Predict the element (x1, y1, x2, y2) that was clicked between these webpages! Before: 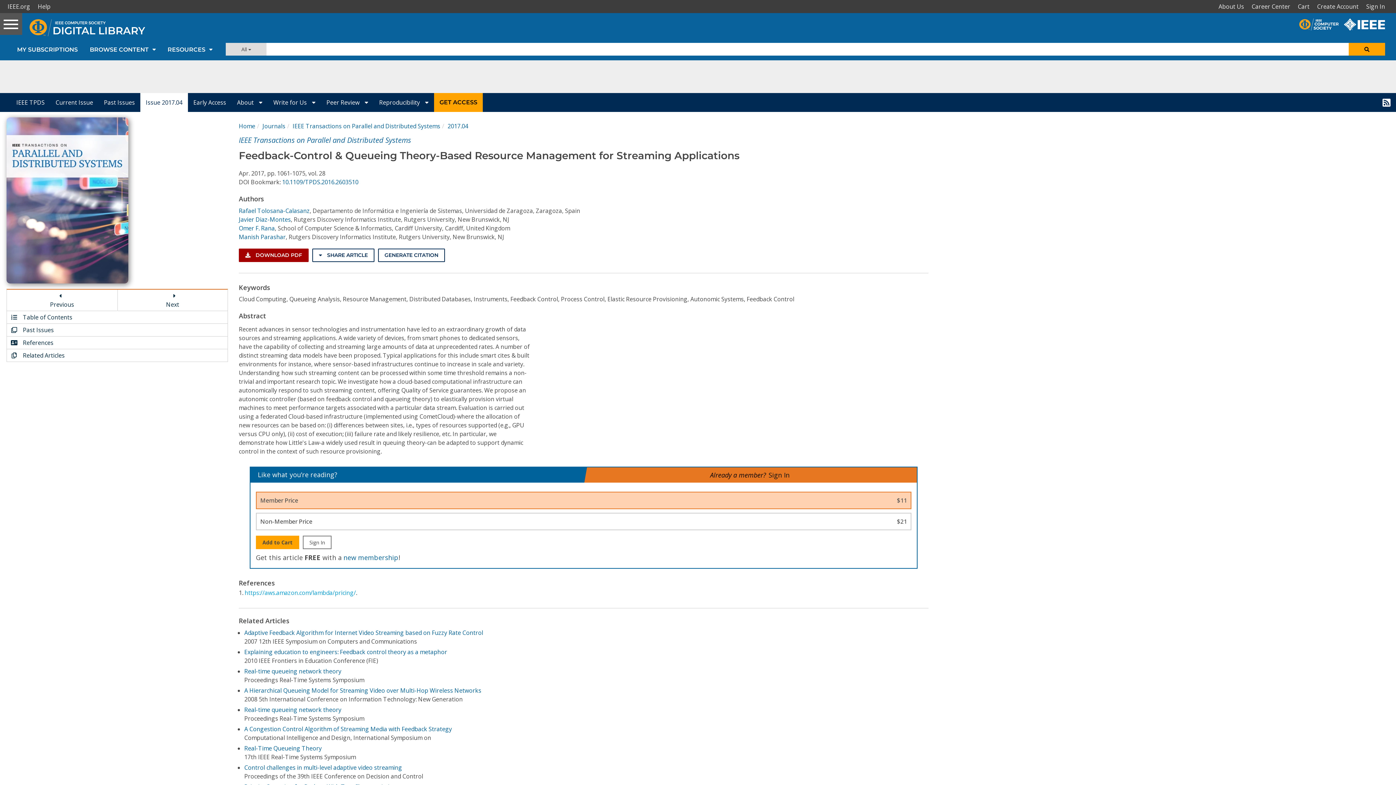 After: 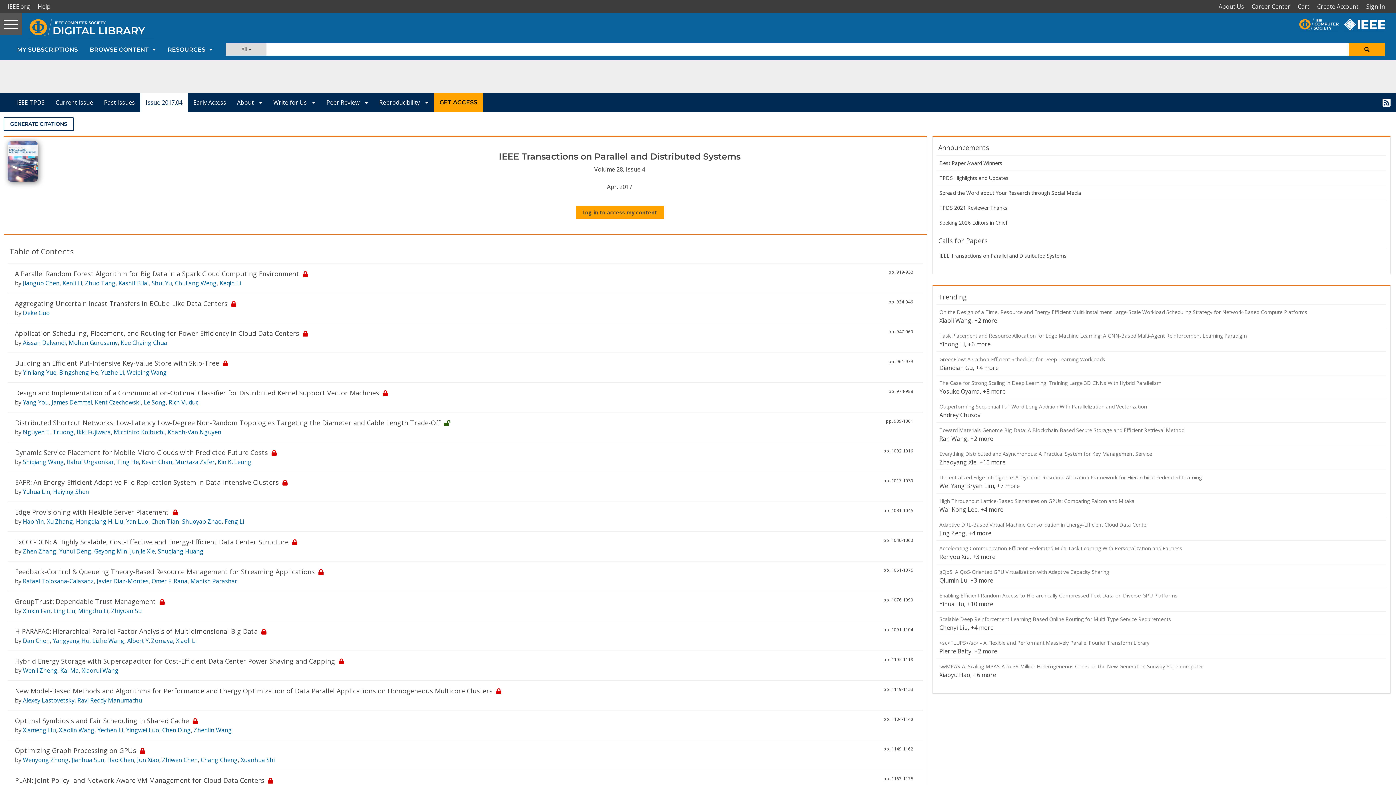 Action: bbox: (140, 93, 188, 111) label: Issue 2017.04